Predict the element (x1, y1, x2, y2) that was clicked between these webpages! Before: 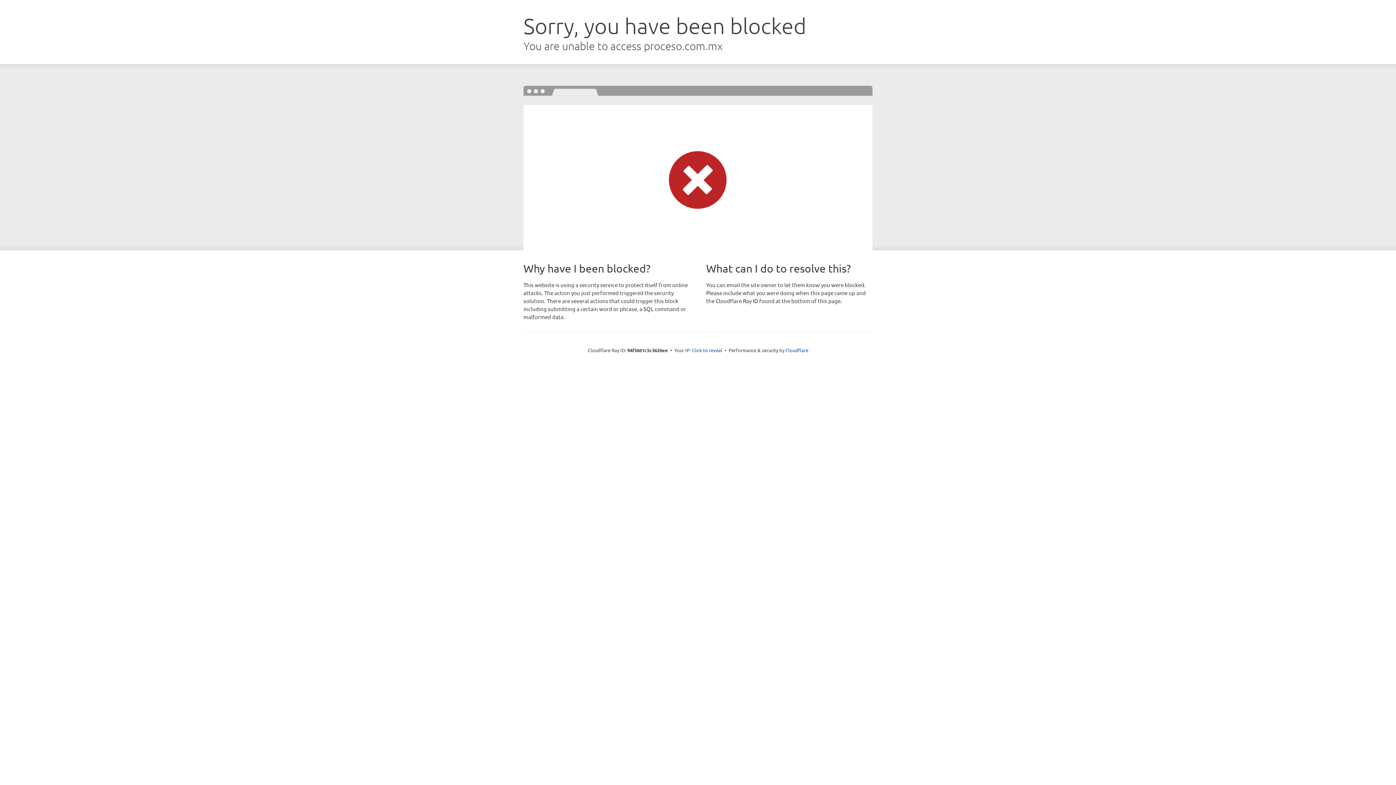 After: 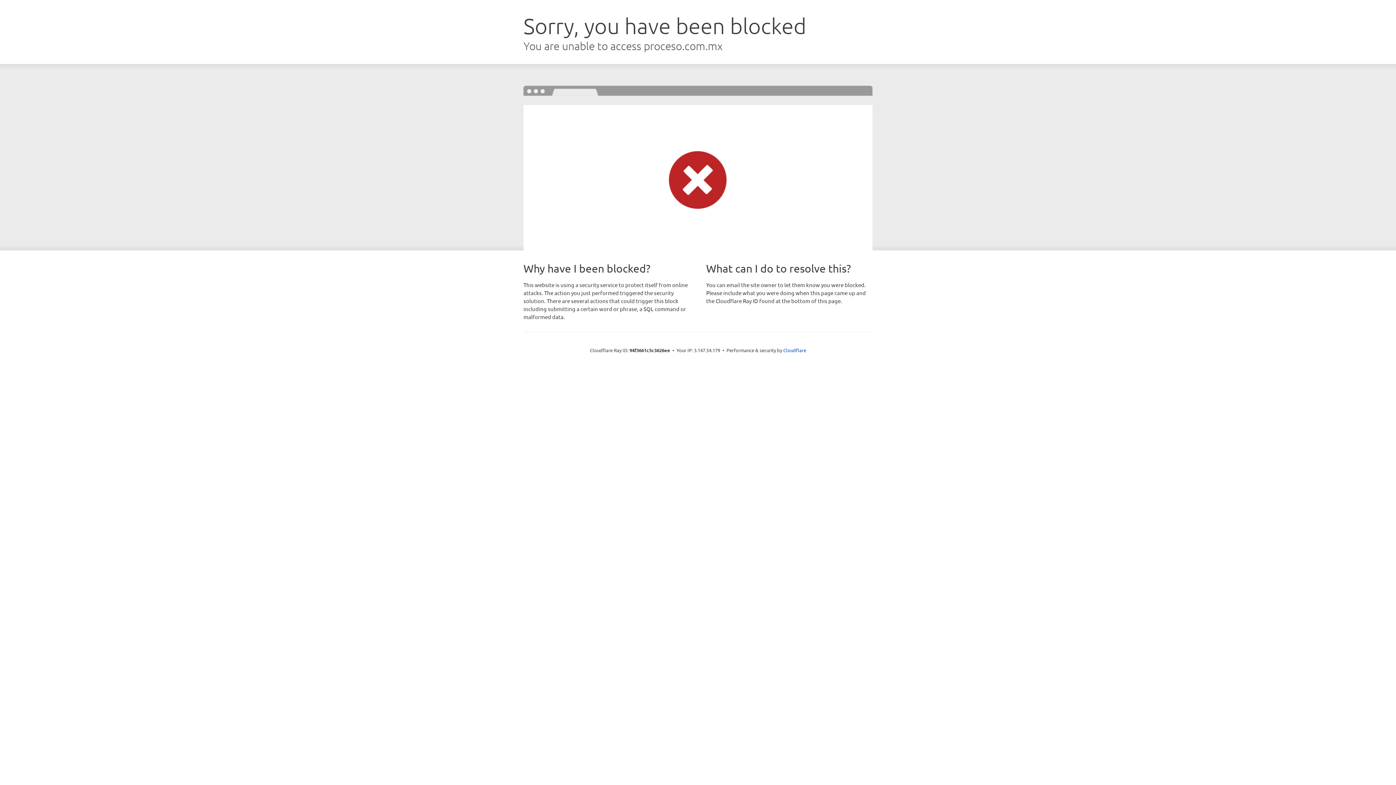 Action: bbox: (692, 346, 722, 353) label: Click to reveal